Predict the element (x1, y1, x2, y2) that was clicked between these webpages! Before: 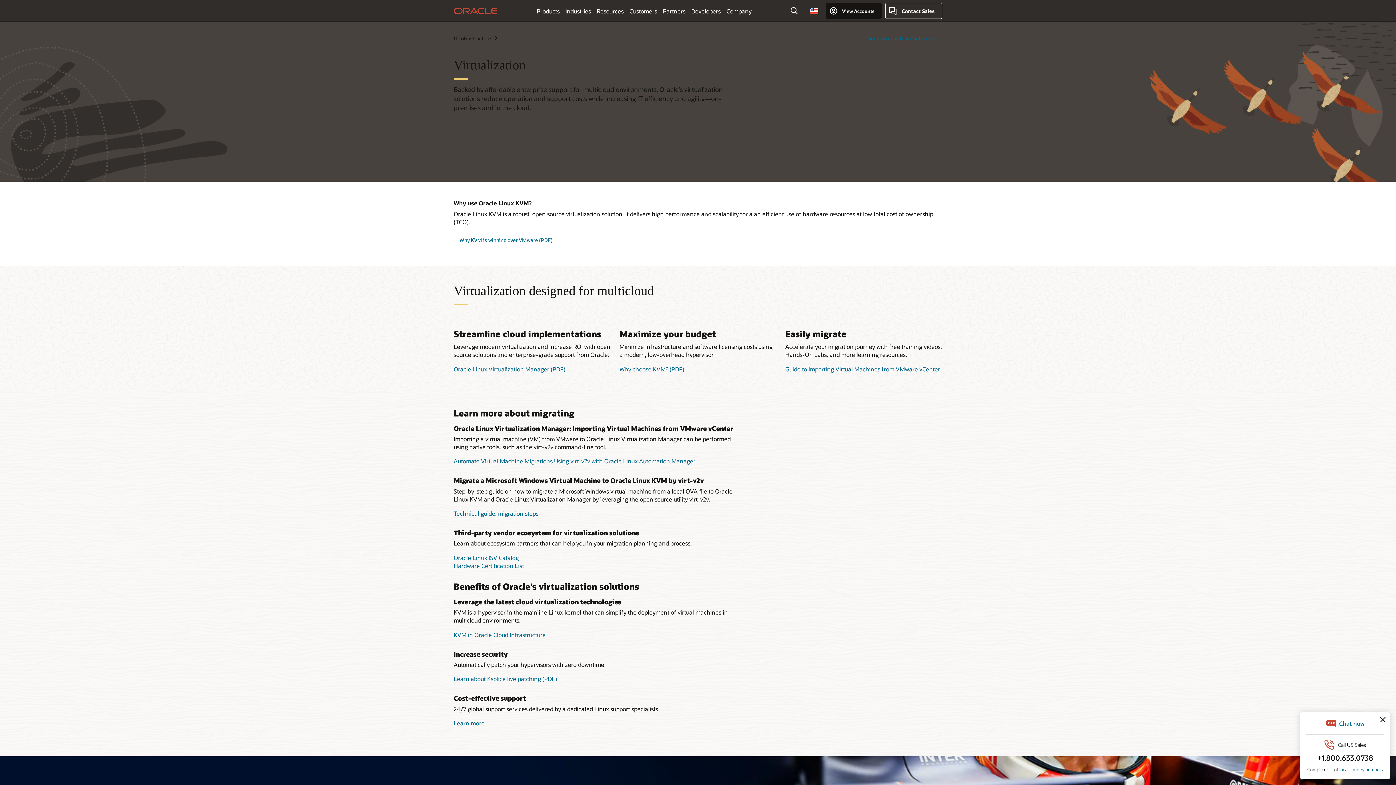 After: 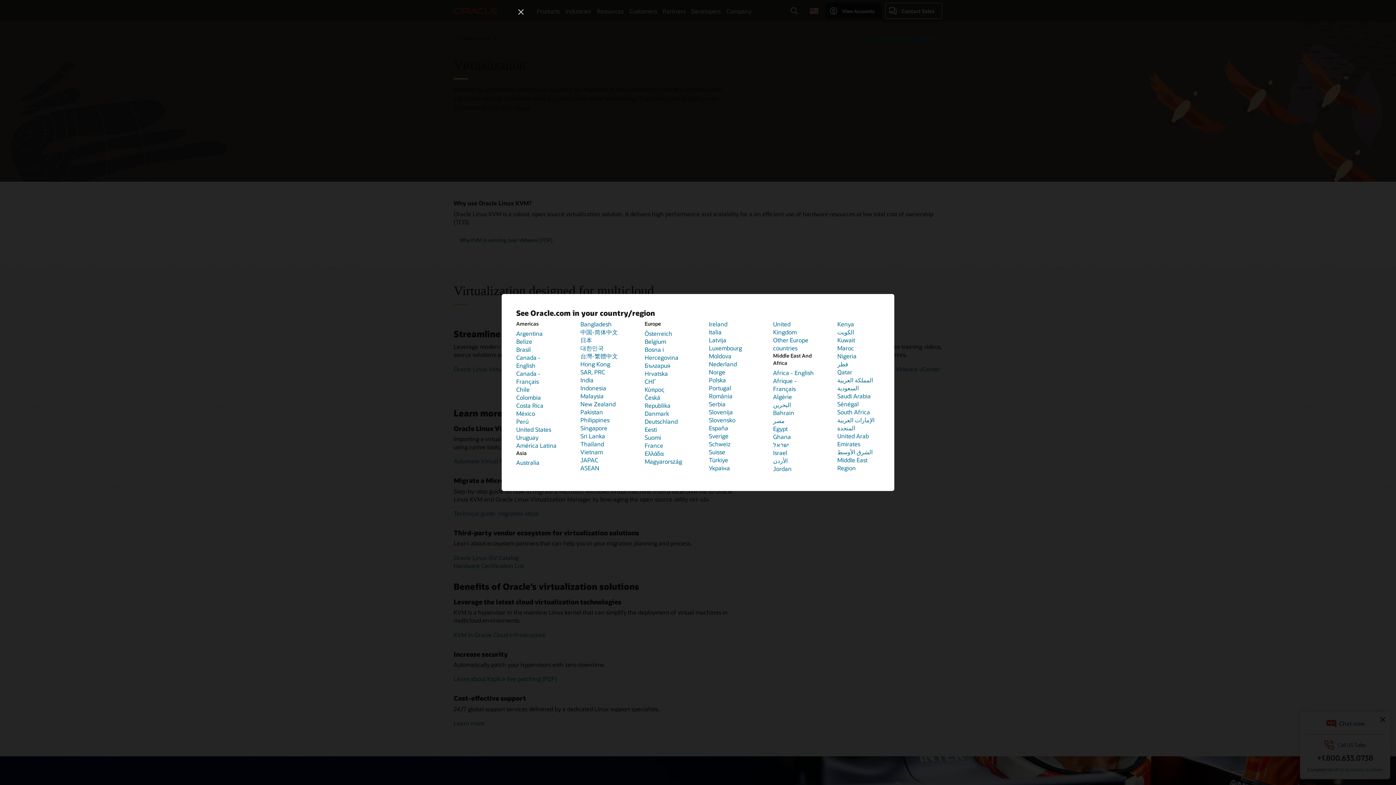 Action: label: Country bbox: (806, 2, 822, 18)